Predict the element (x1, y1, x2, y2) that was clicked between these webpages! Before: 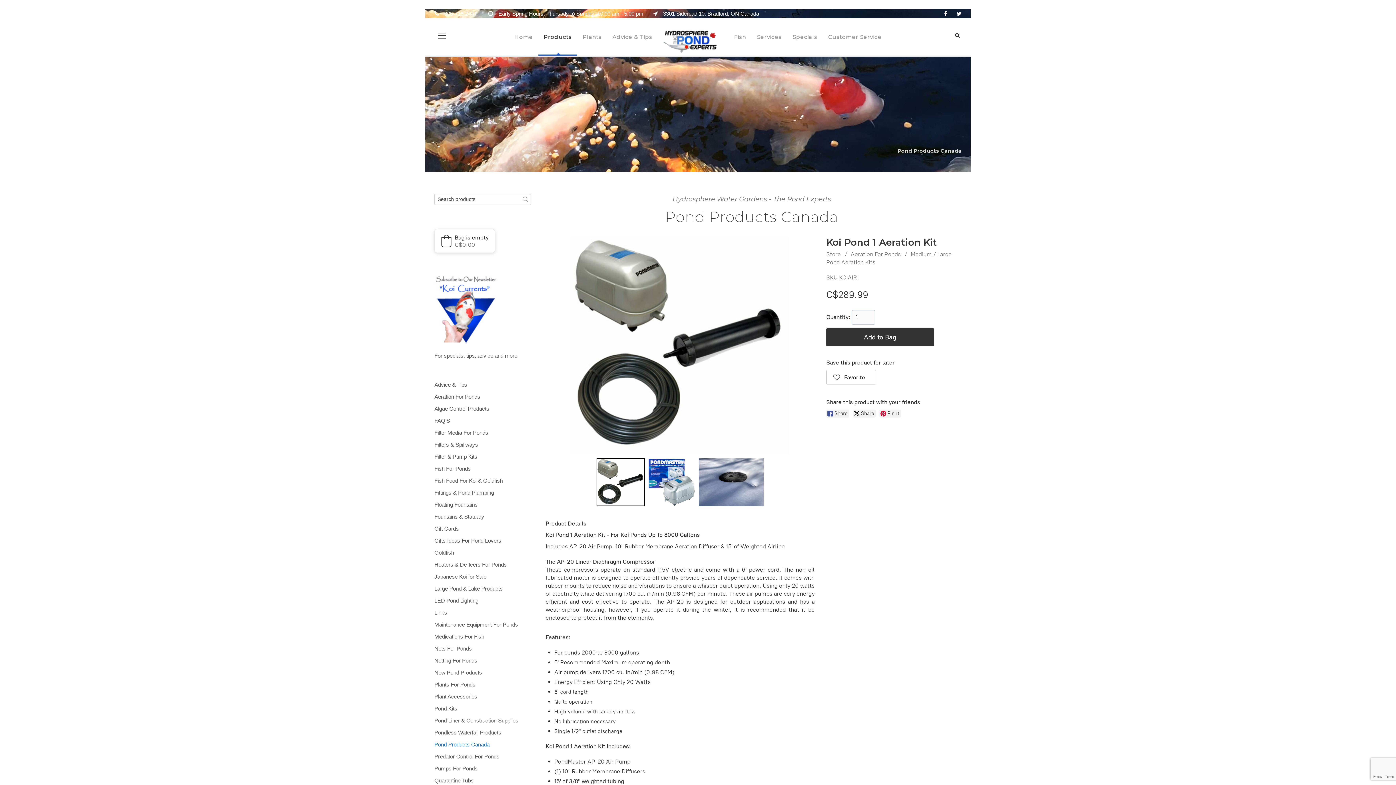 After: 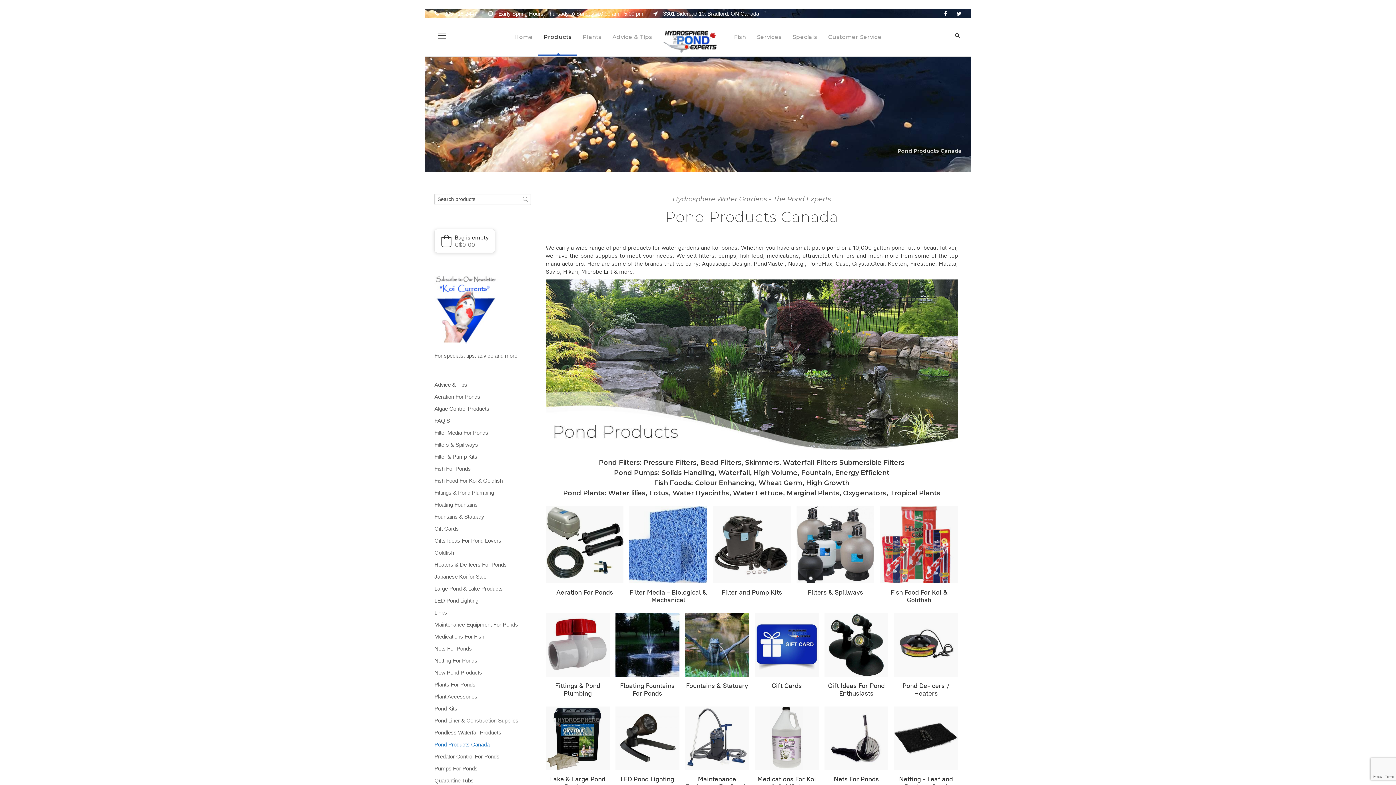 Action: label: Pond Products Canada bbox: (434, 741, 489, 748)